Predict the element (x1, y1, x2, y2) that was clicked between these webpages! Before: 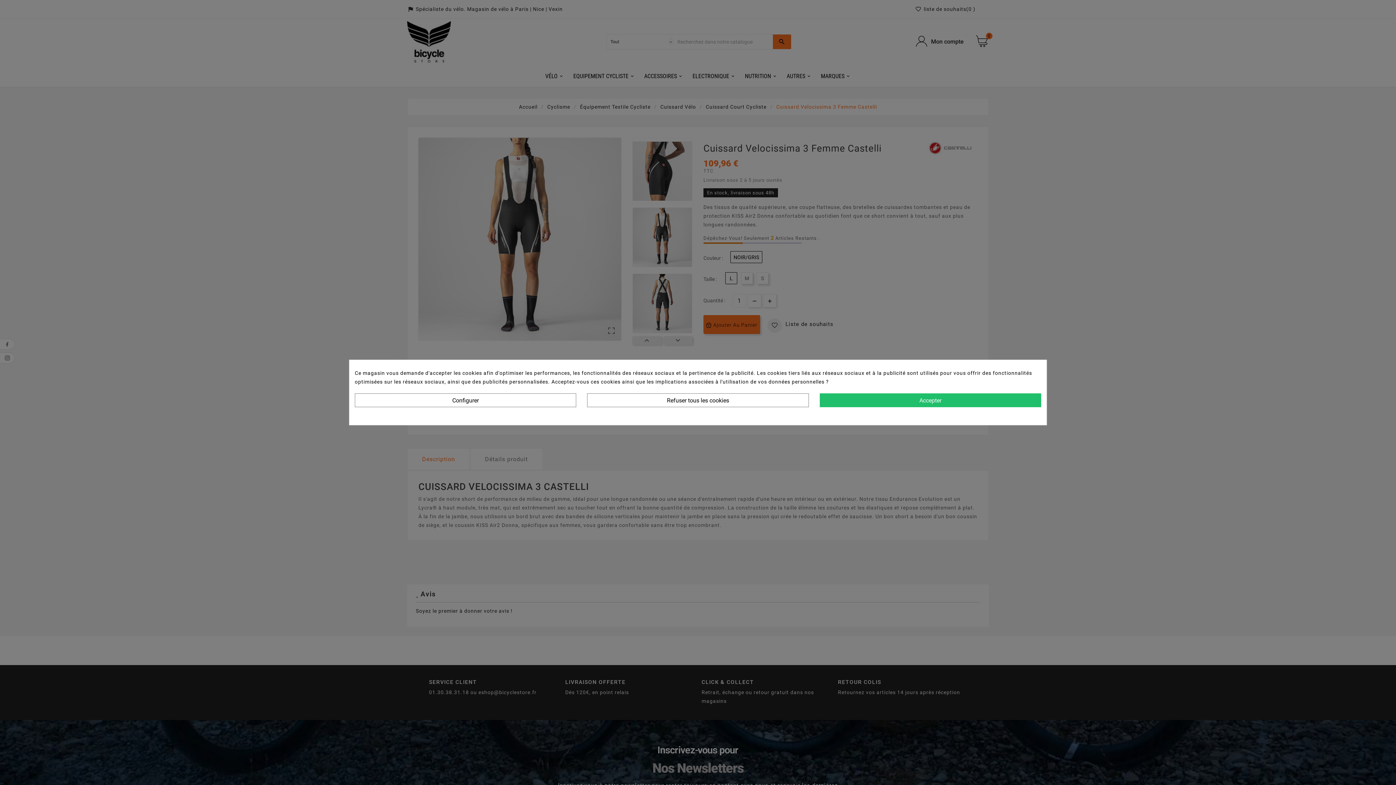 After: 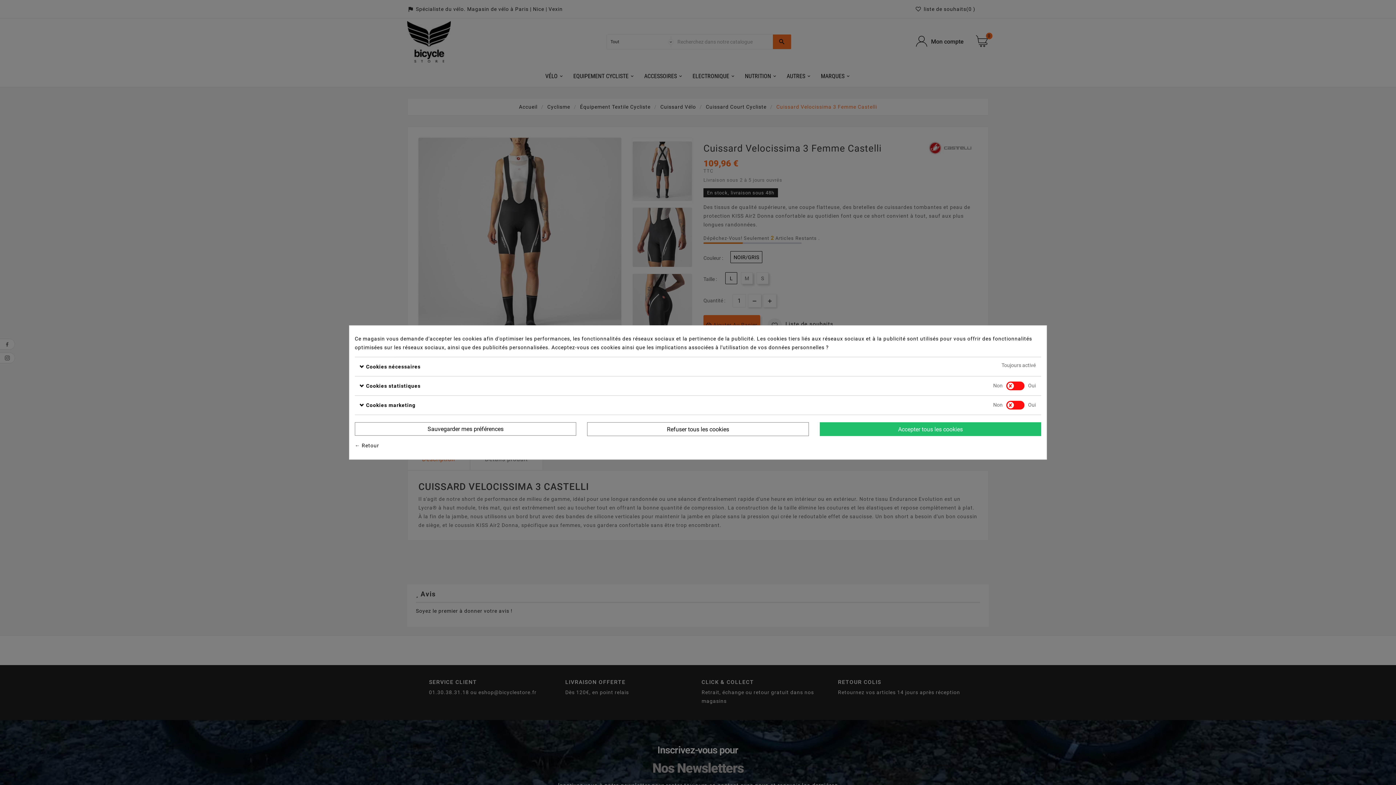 Action: label: Configurer bbox: (354, 393, 576, 407)